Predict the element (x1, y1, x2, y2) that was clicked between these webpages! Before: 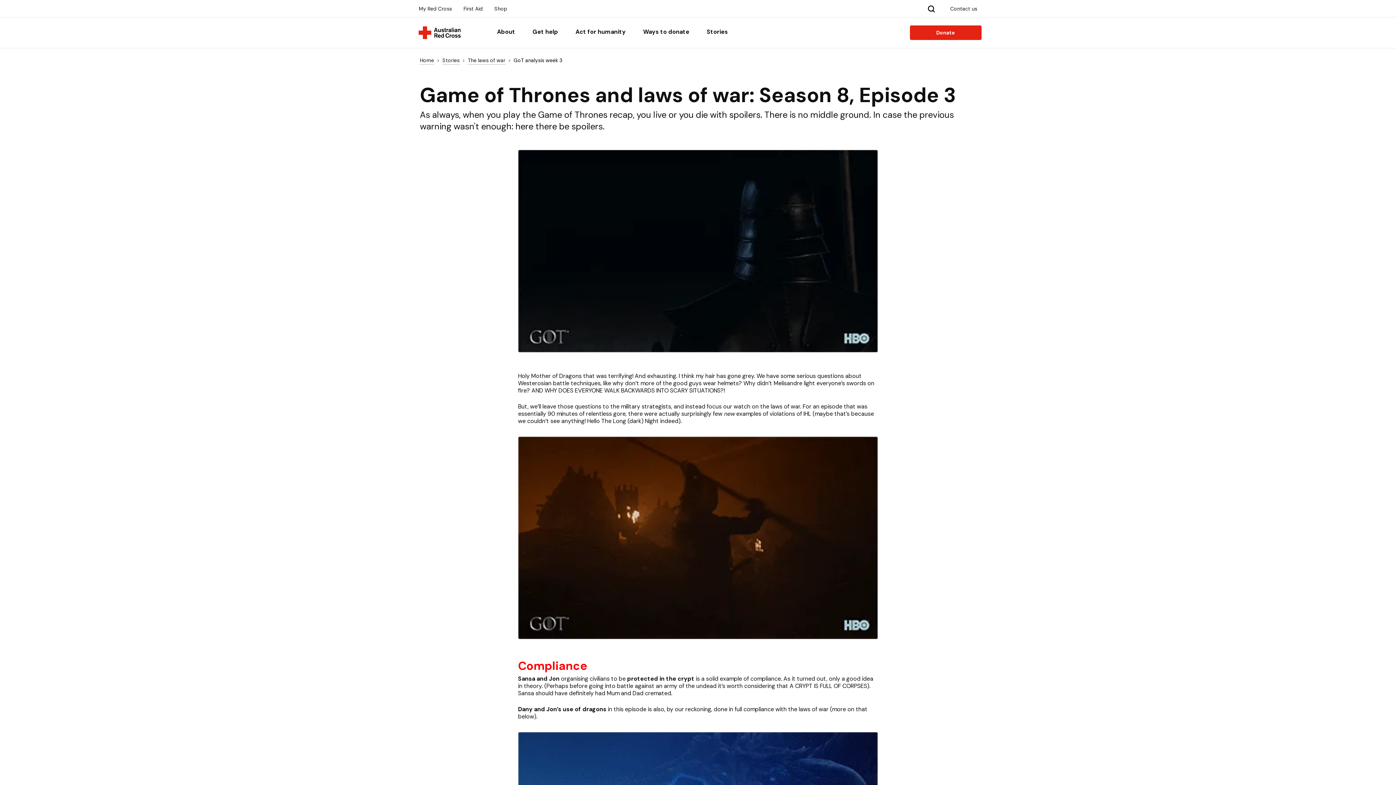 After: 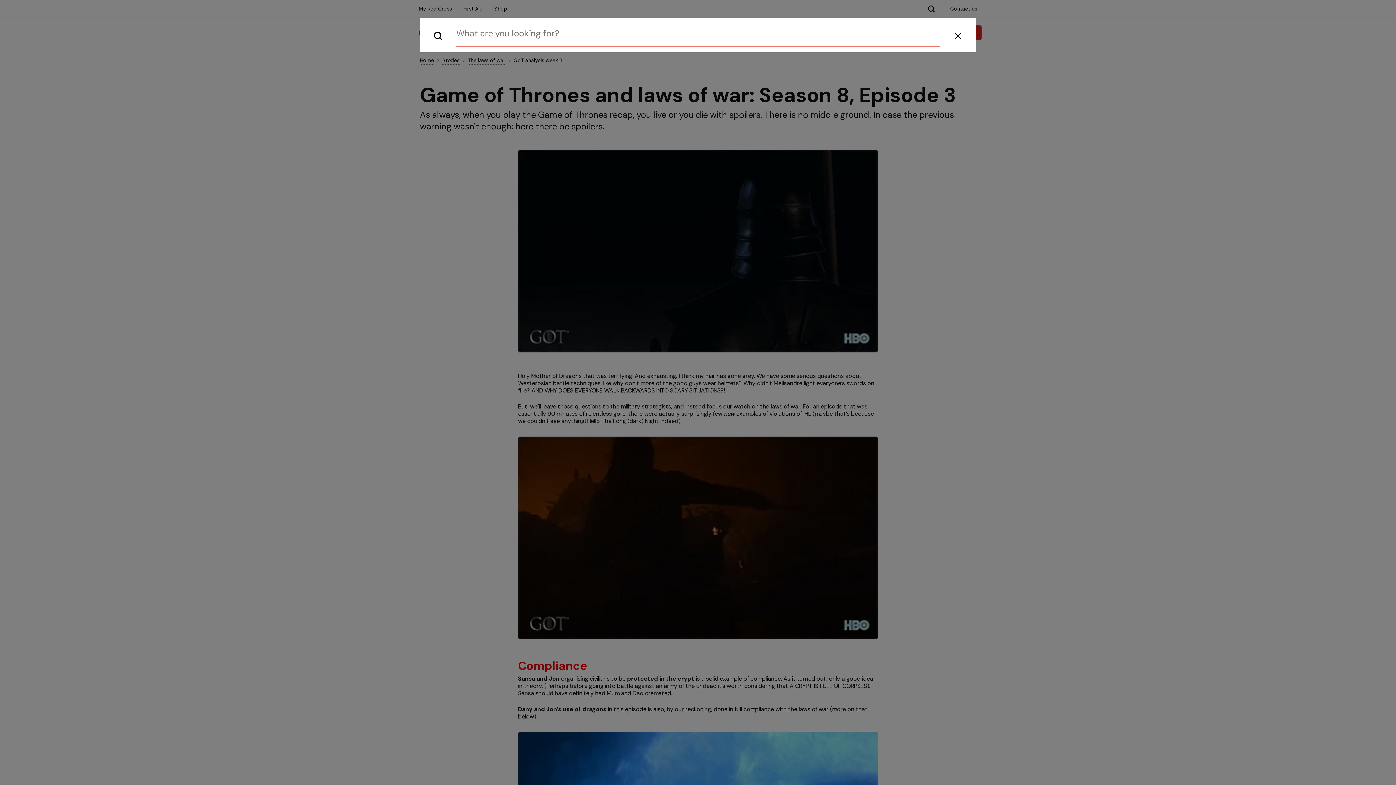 Action: bbox: (925, 4, 937, 12) label: Search